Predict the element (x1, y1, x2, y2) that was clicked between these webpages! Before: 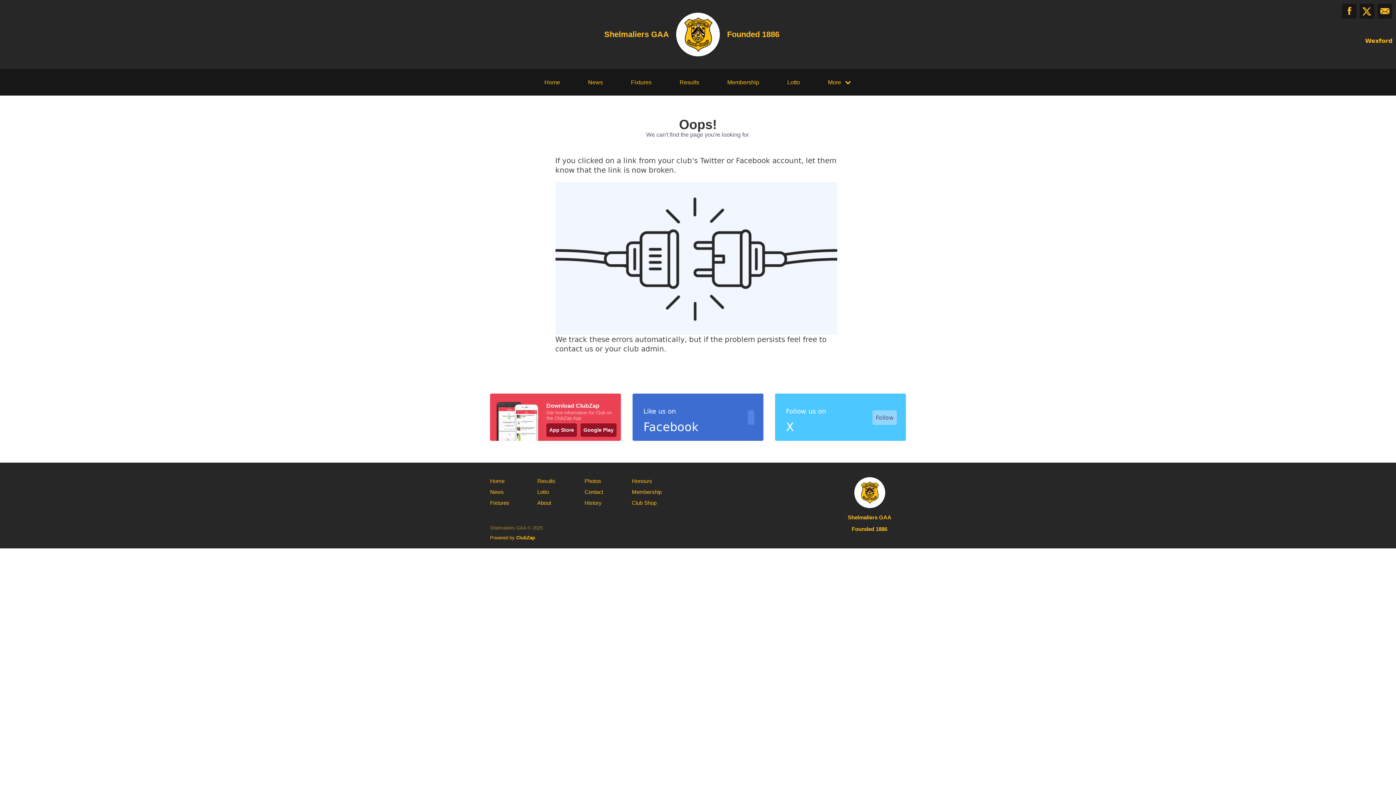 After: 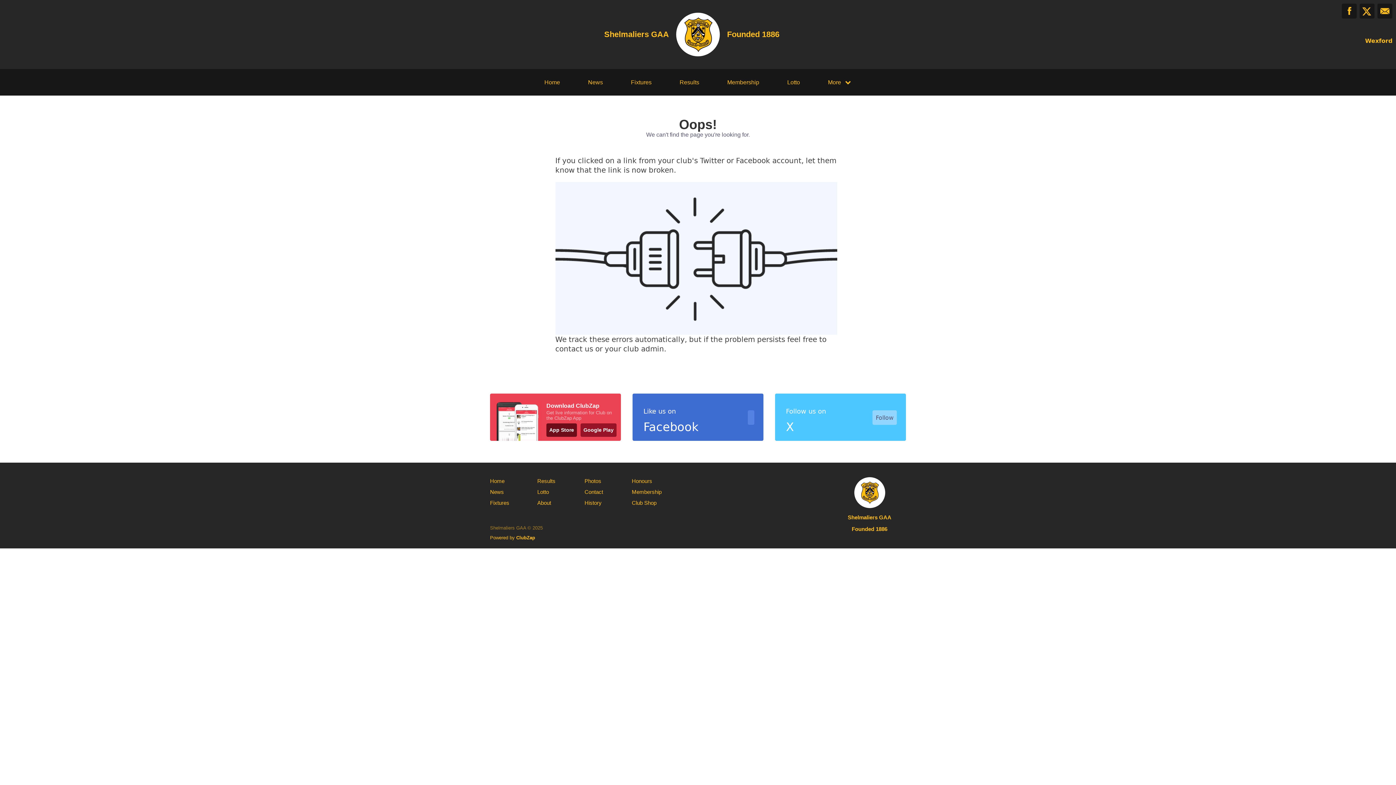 Action: label: App Store bbox: (546, 423, 577, 437)